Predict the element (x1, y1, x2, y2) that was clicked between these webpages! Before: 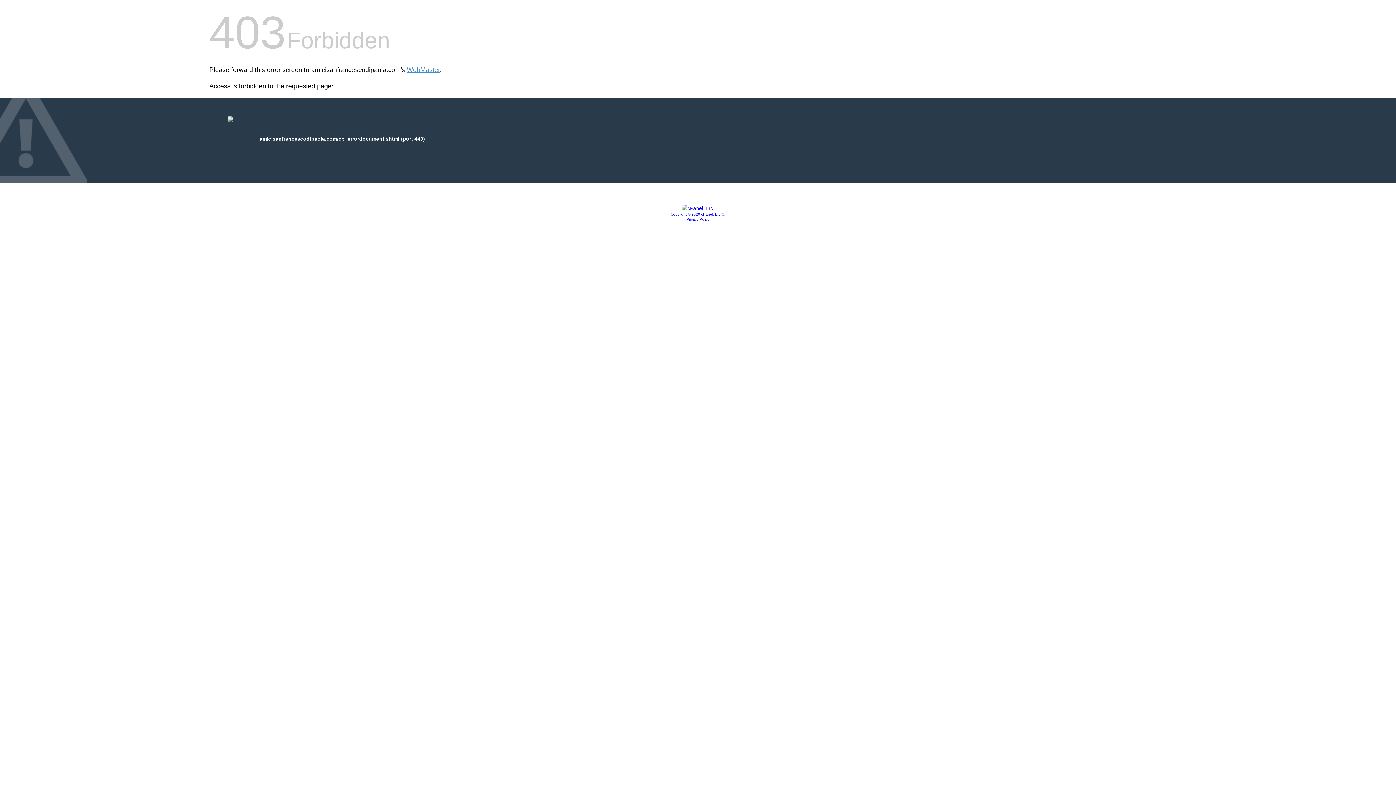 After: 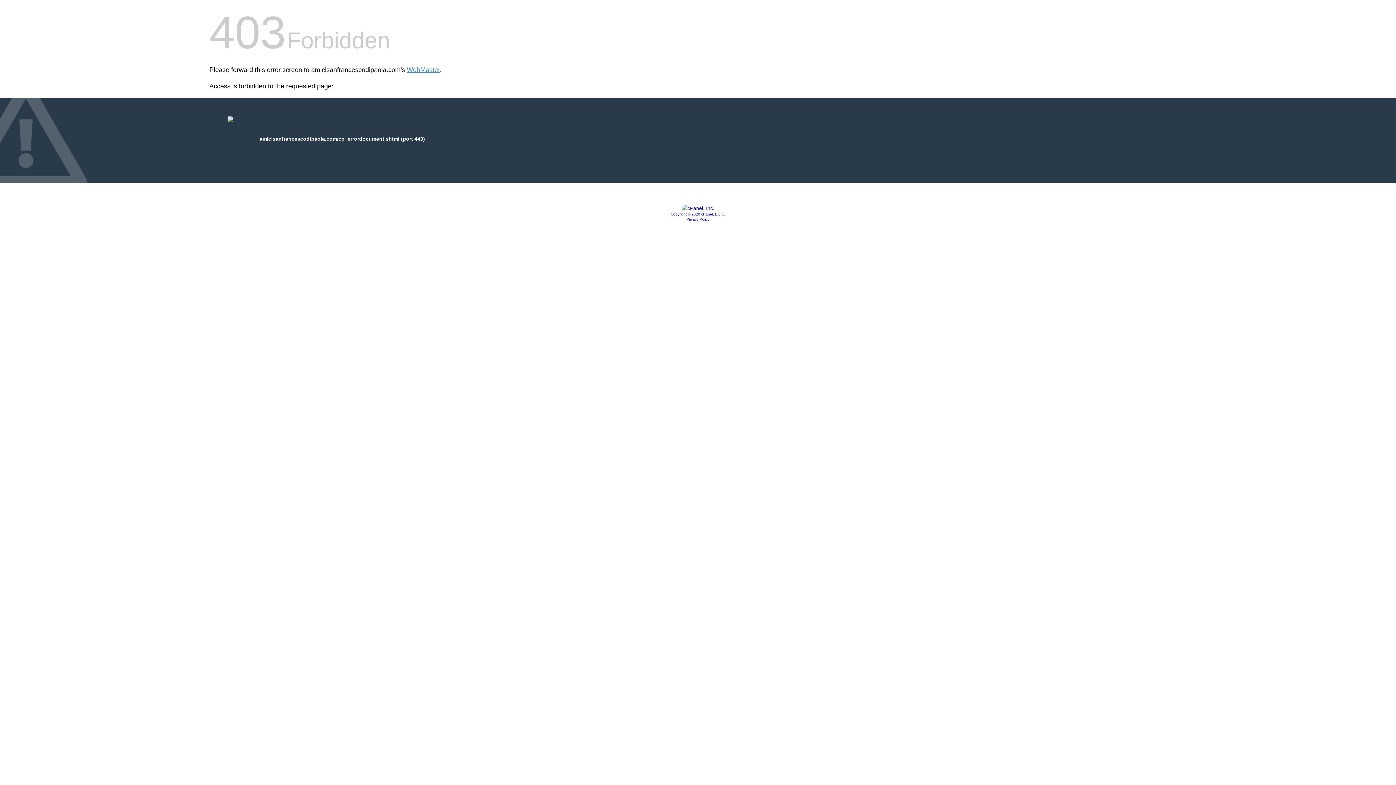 Action: bbox: (681, 205, 714, 211)